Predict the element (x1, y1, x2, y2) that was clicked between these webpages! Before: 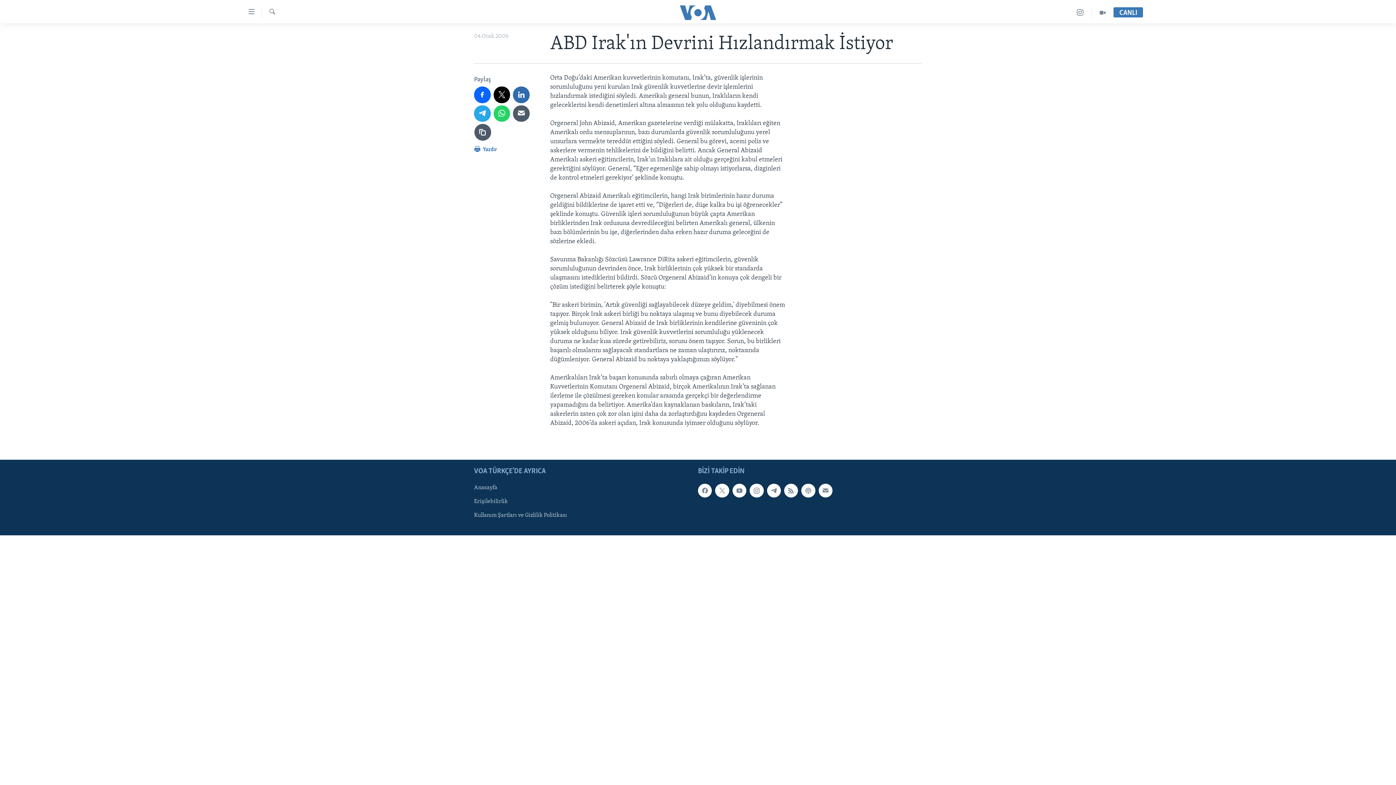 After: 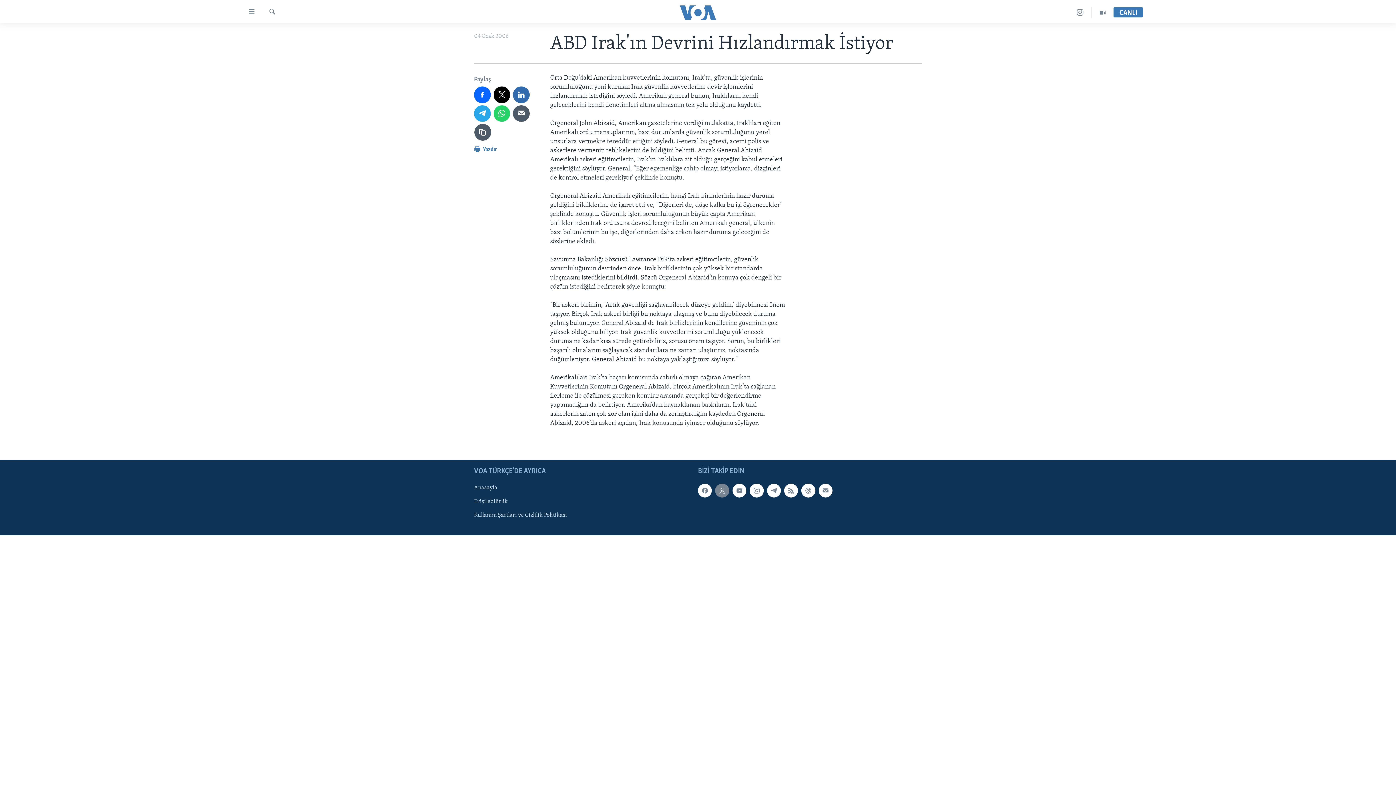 Action: bbox: (715, 484, 729, 497)